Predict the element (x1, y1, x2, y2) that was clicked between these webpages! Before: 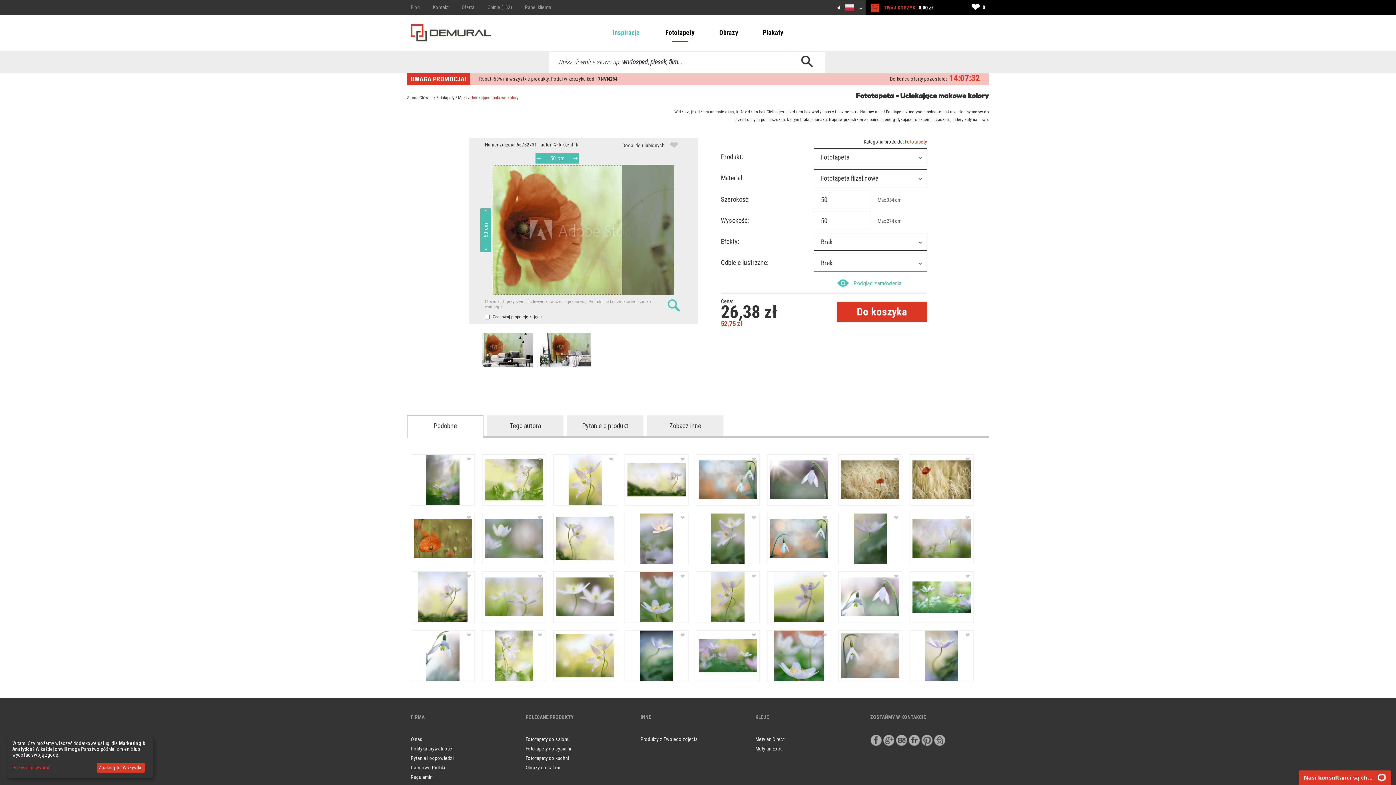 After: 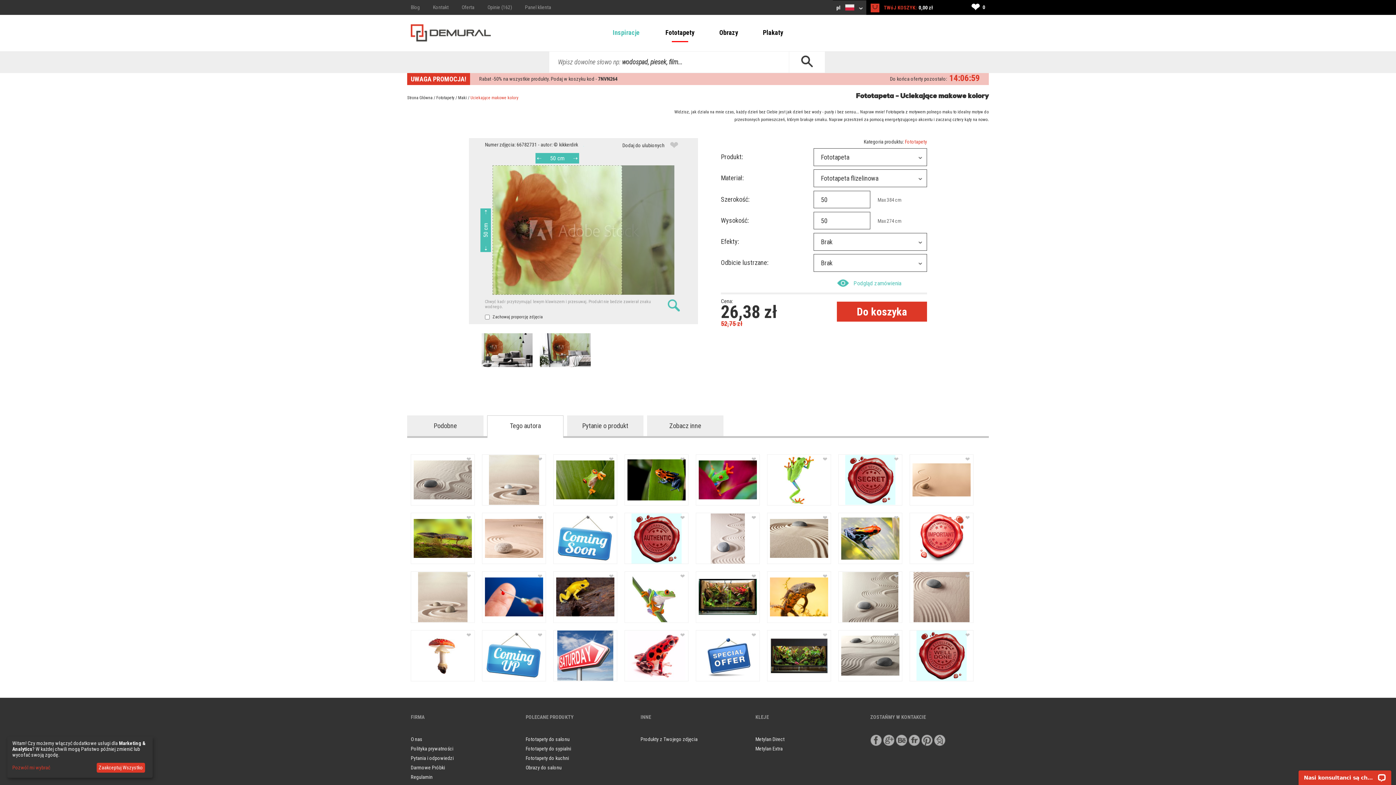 Action: label: Tego autora bbox: (487, 415, 563, 435)